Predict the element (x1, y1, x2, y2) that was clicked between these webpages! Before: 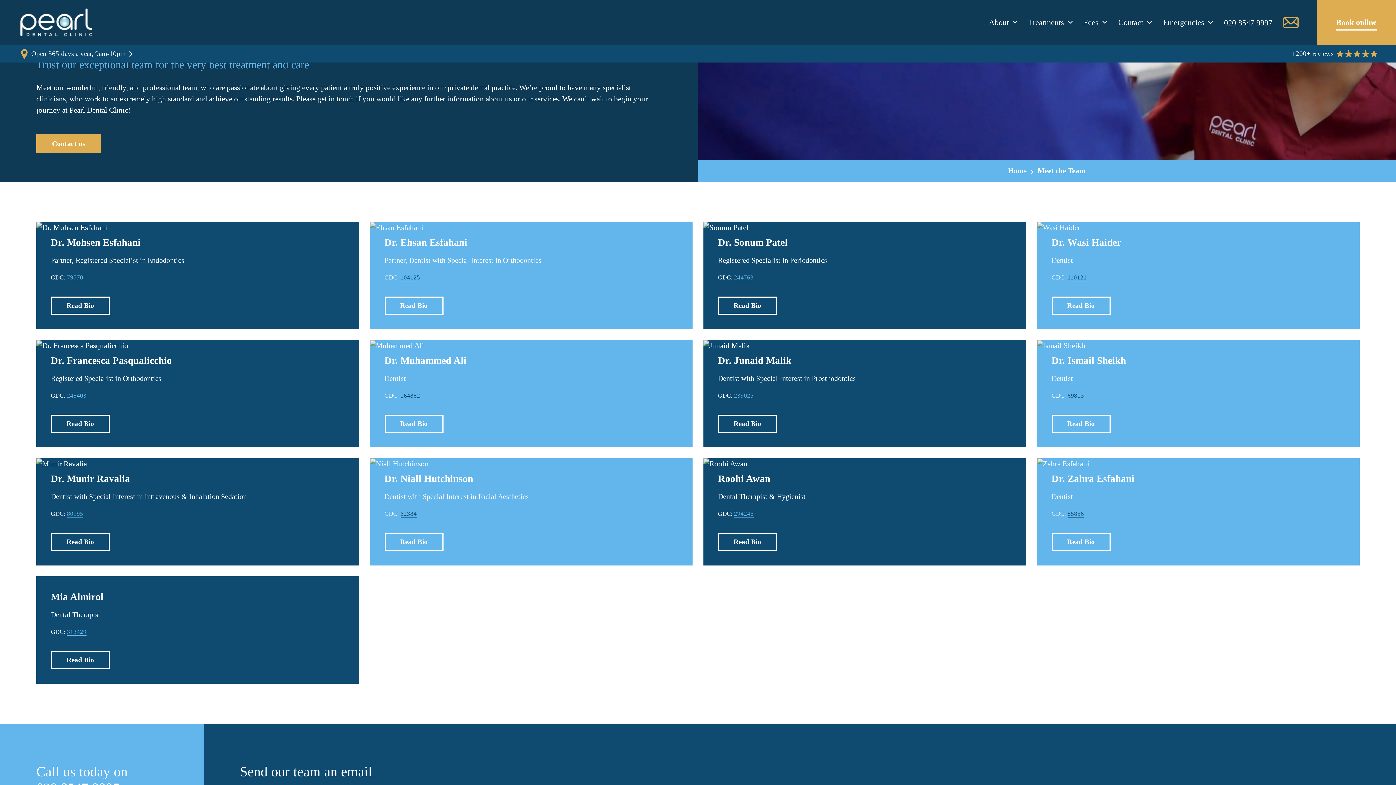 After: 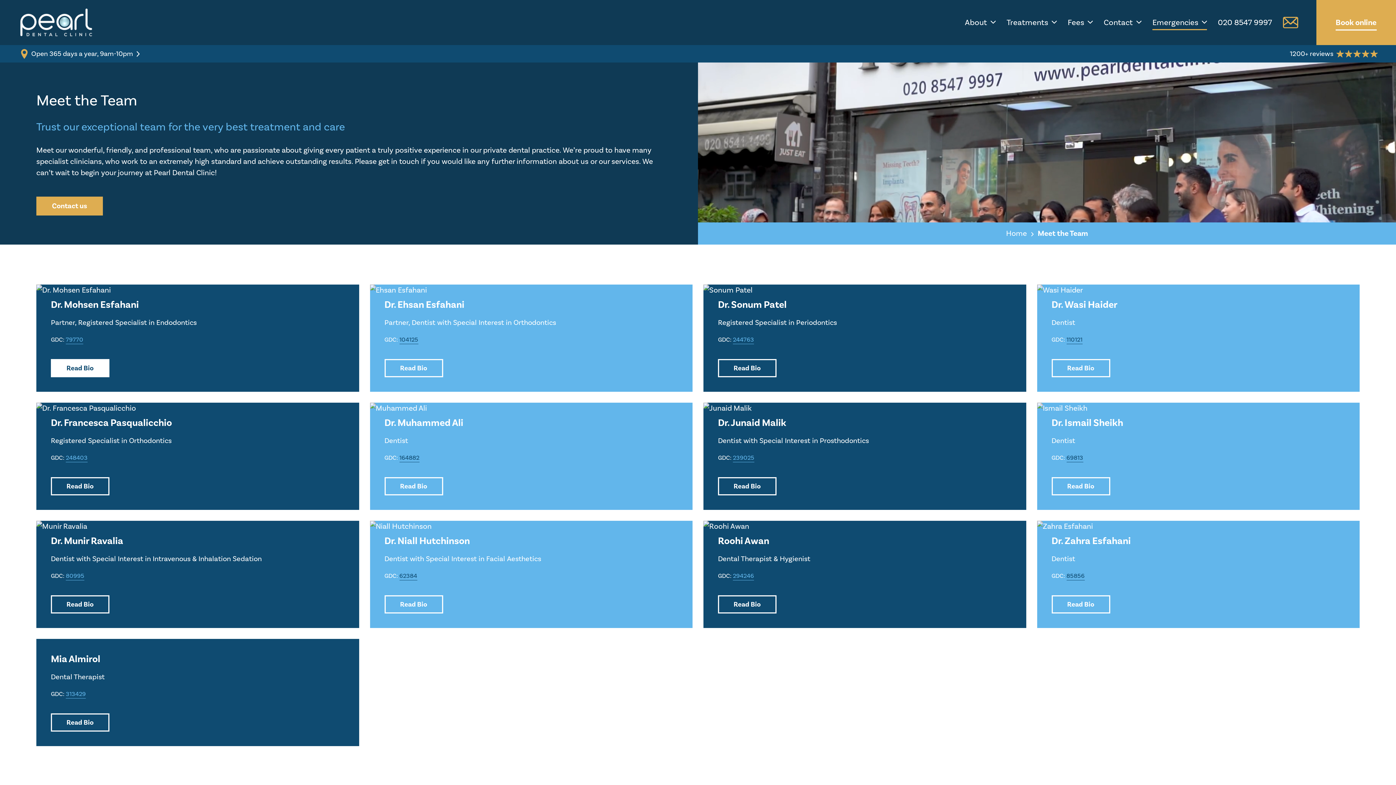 Action: label: Read Bio bbox: (50, 296, 109, 314)